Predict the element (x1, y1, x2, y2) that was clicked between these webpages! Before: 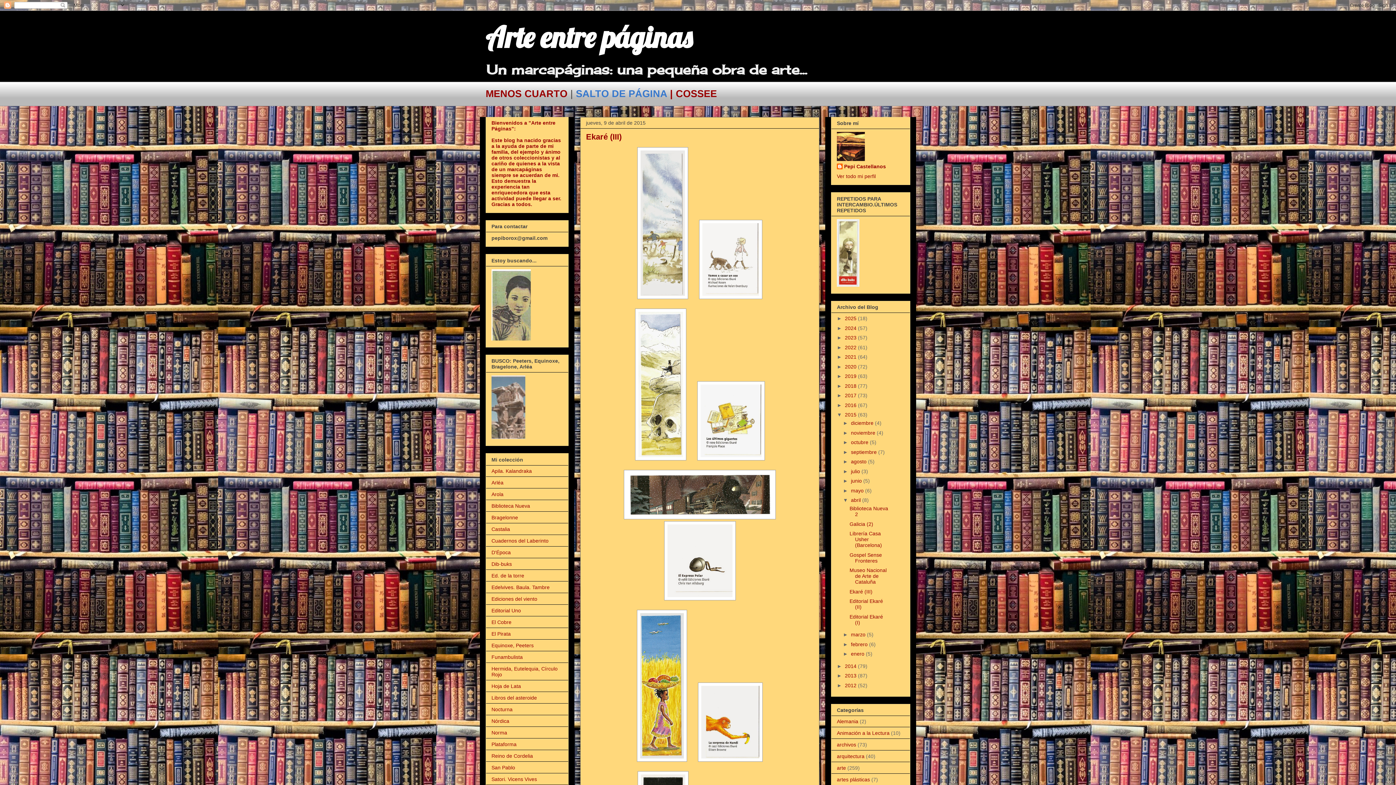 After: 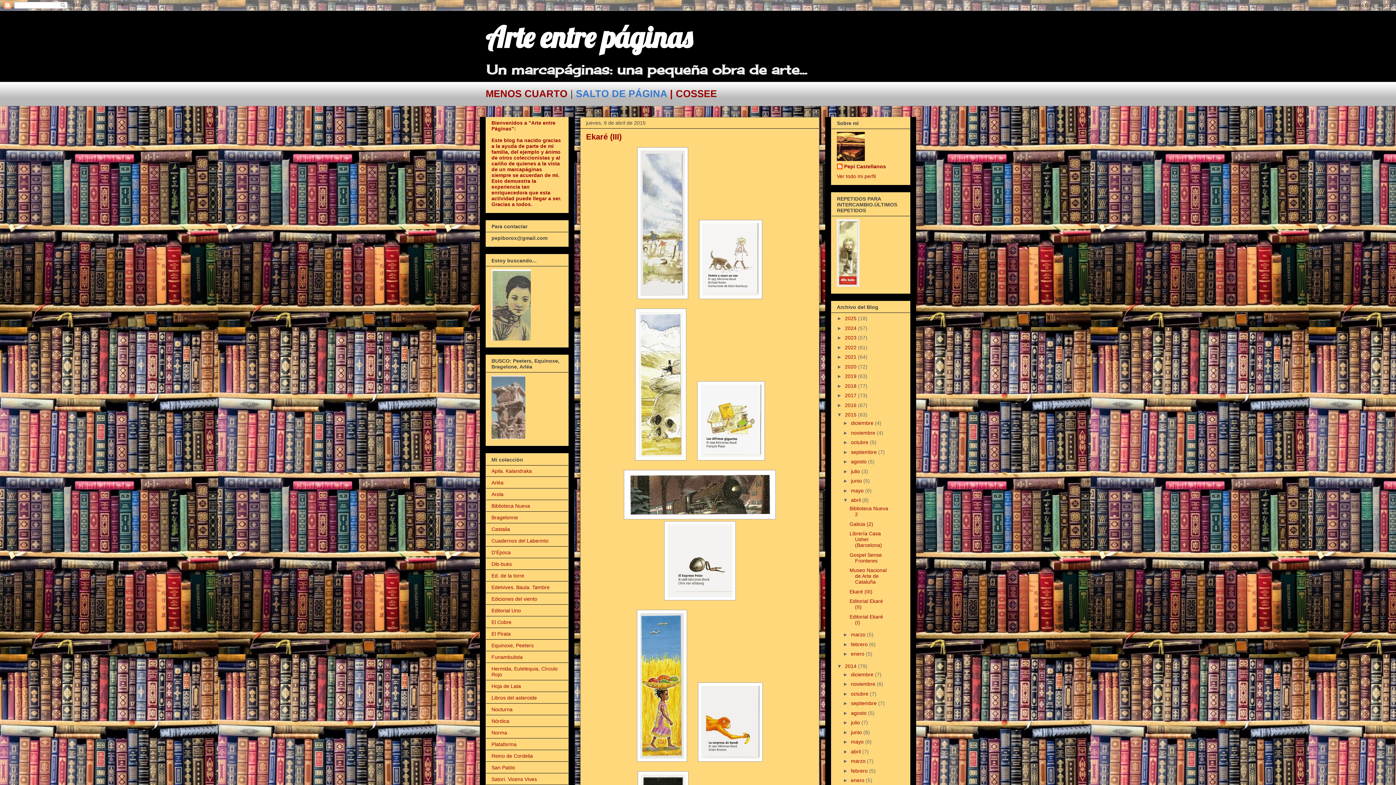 Action: bbox: (837, 663, 845, 669) label: ►  